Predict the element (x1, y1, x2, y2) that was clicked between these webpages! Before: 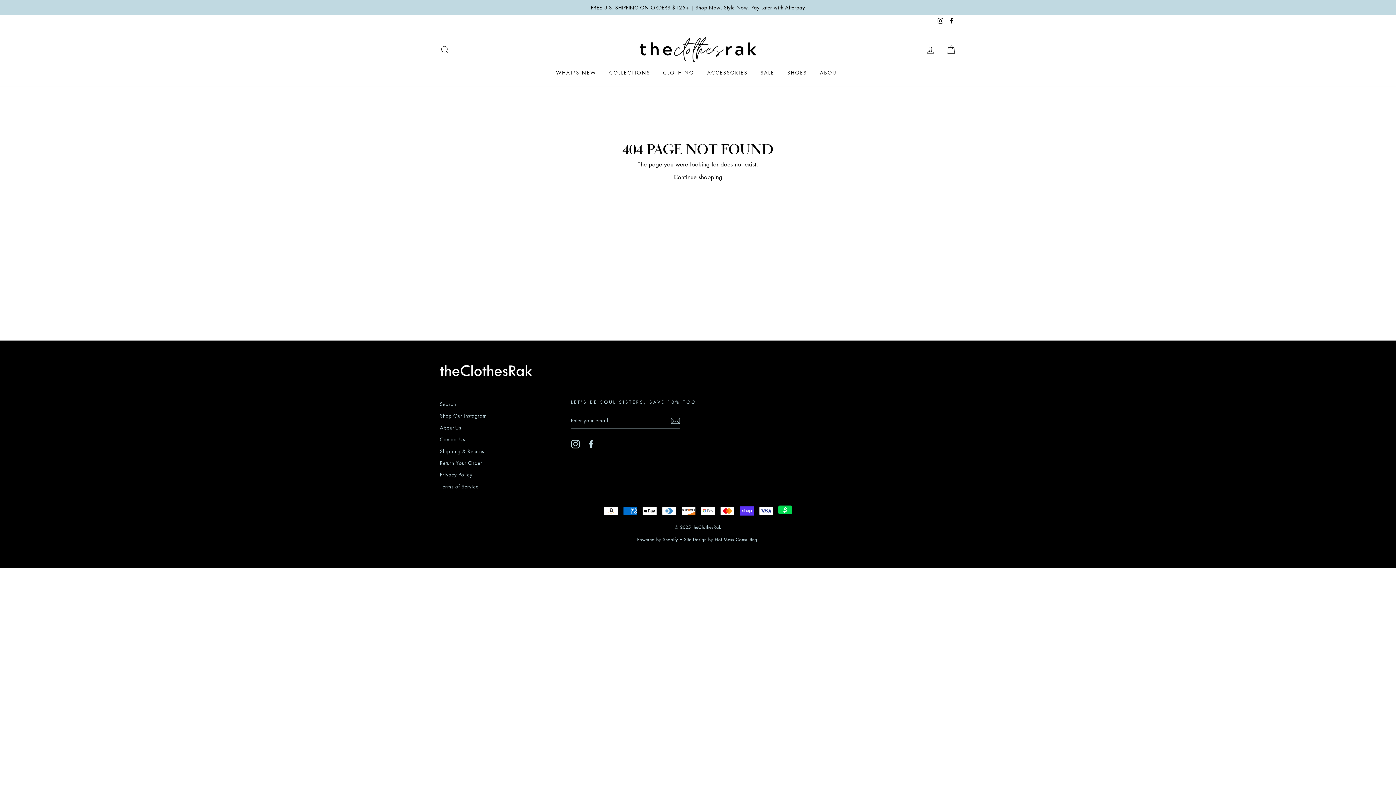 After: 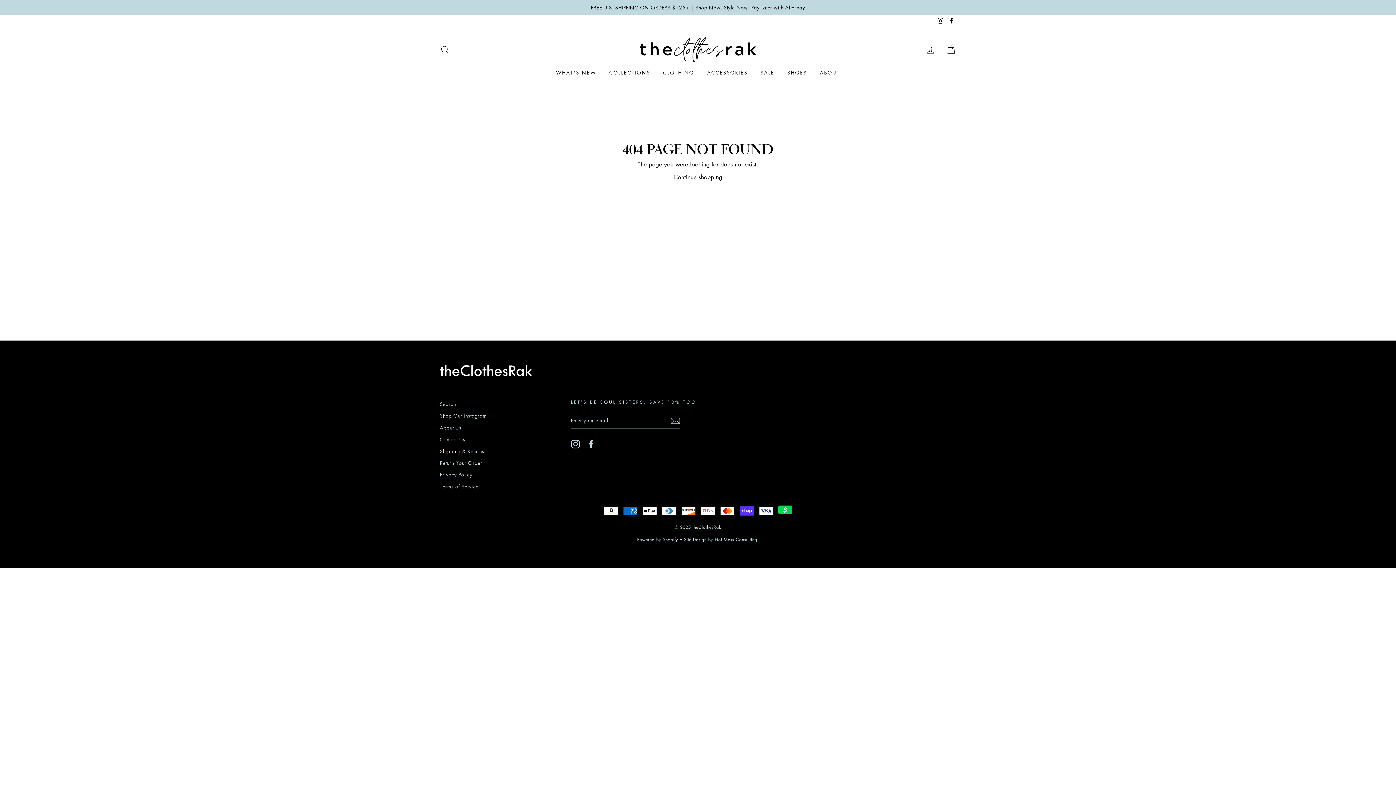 Action: label: Instagram bbox: (935, 14, 945, 26)